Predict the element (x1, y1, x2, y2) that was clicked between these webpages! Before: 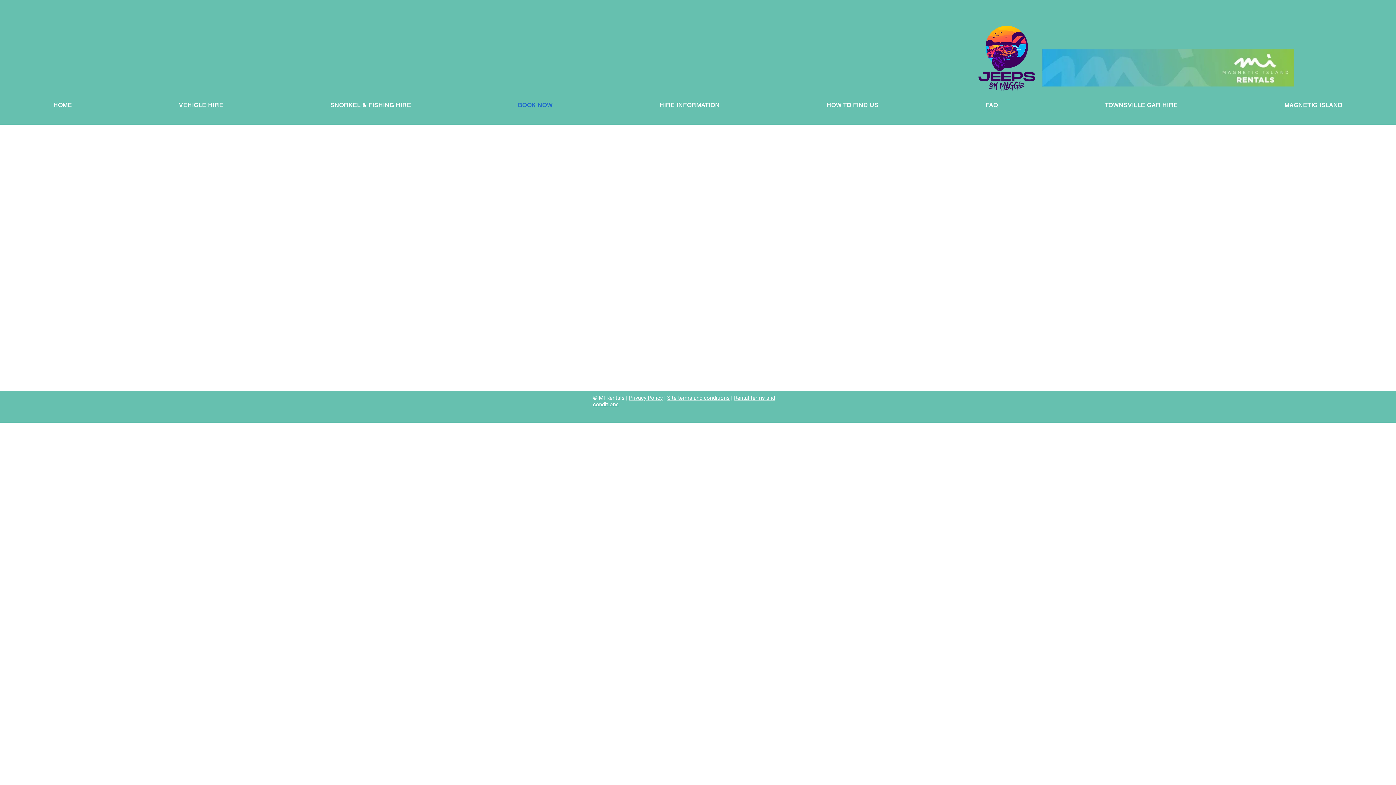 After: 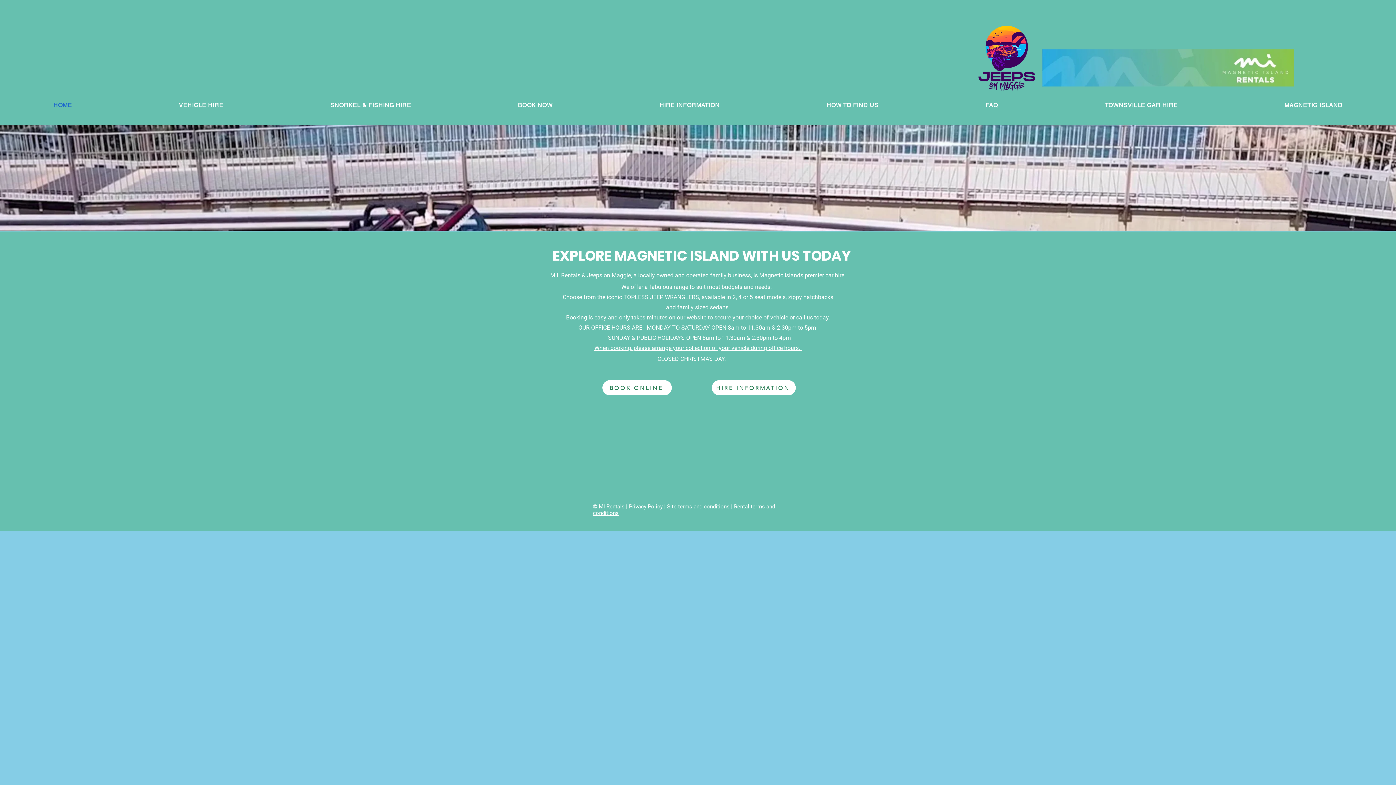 Action: label: HOME bbox: (0, 90, 125, 120)